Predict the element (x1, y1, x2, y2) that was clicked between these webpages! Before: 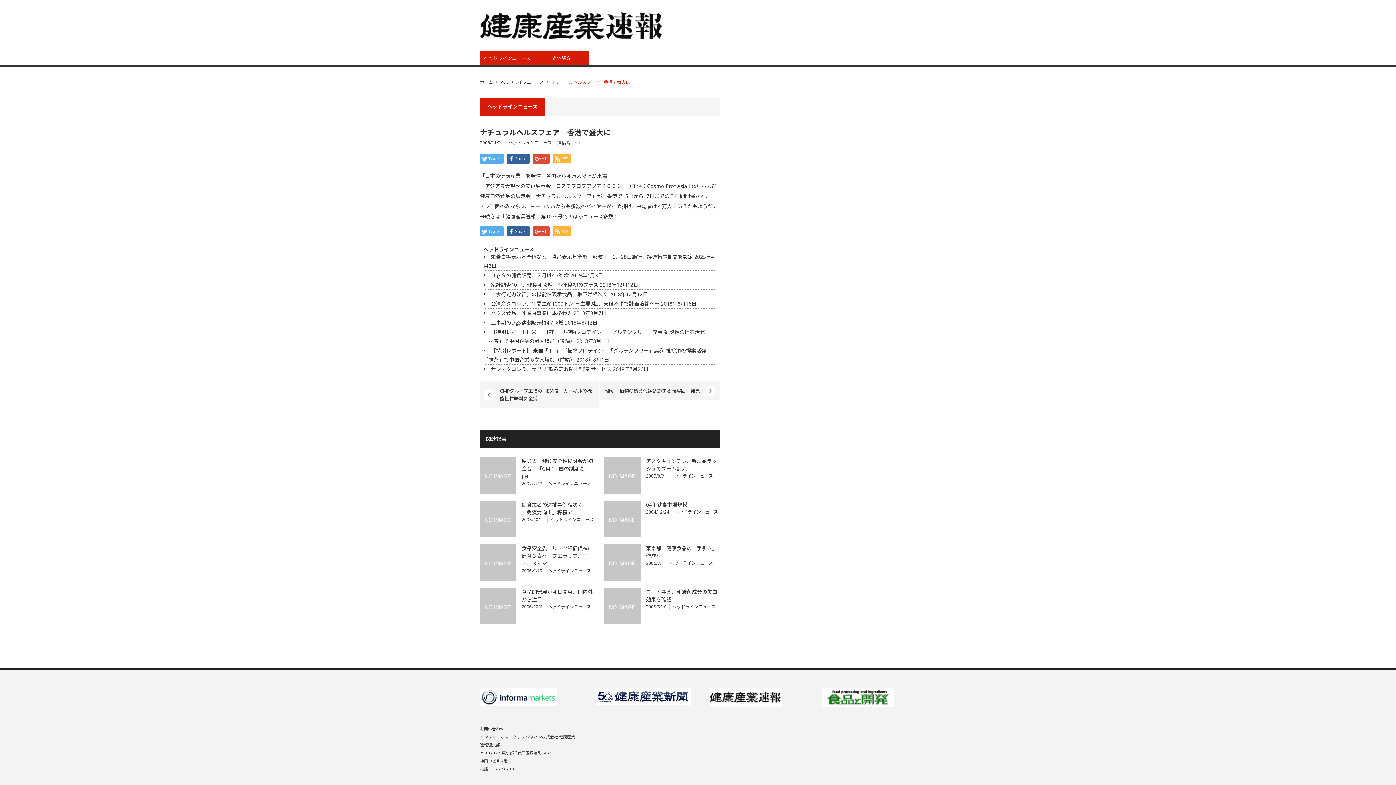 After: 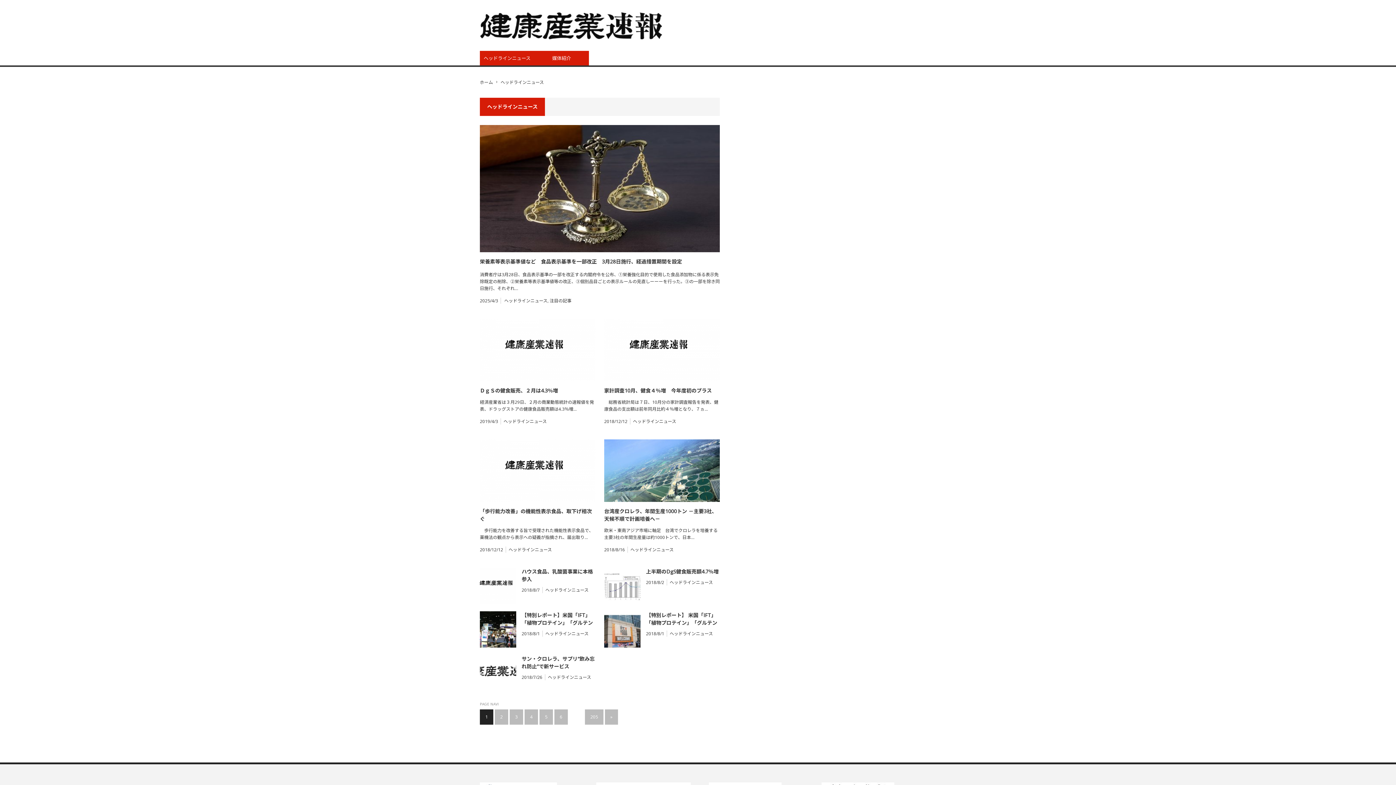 Action: bbox: (548, 604, 591, 610) label: ヘッドラインニュース